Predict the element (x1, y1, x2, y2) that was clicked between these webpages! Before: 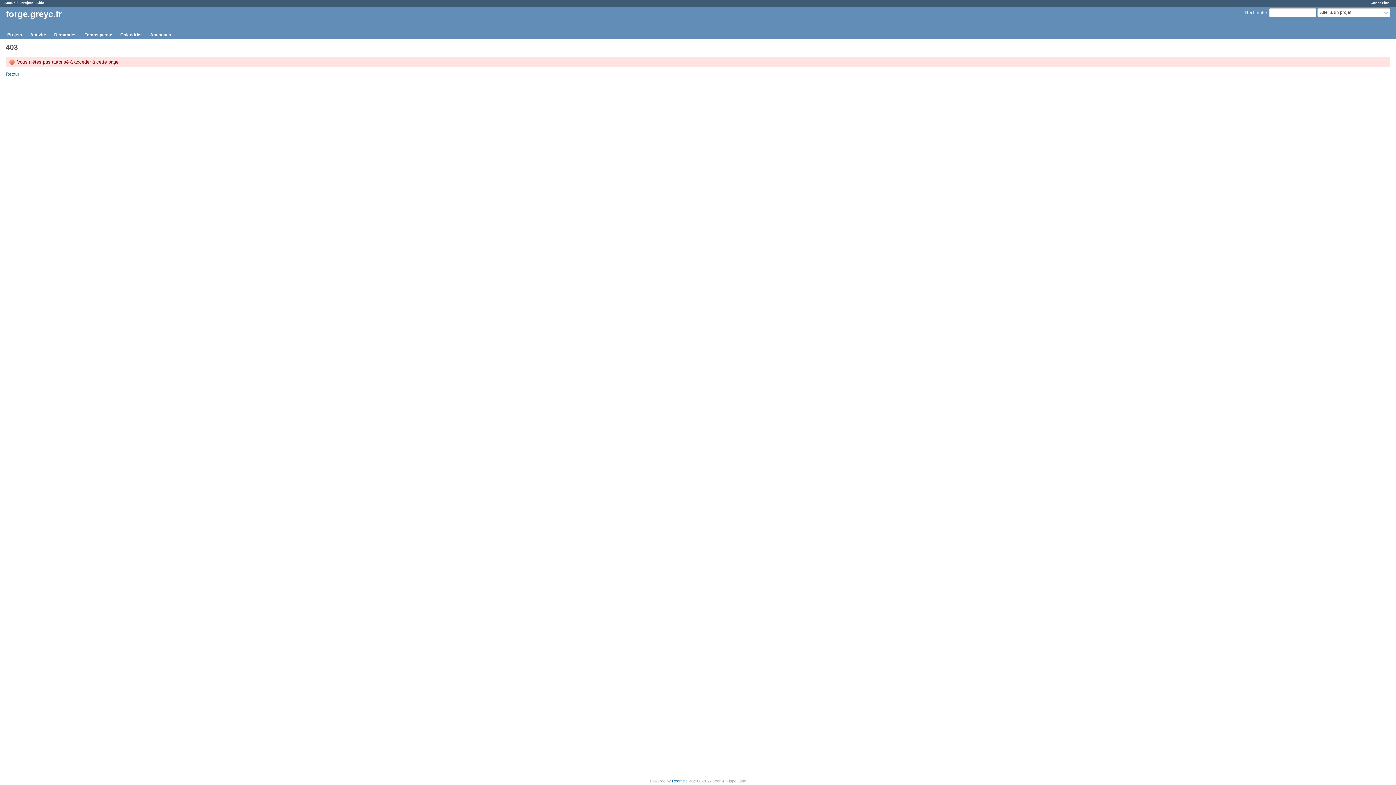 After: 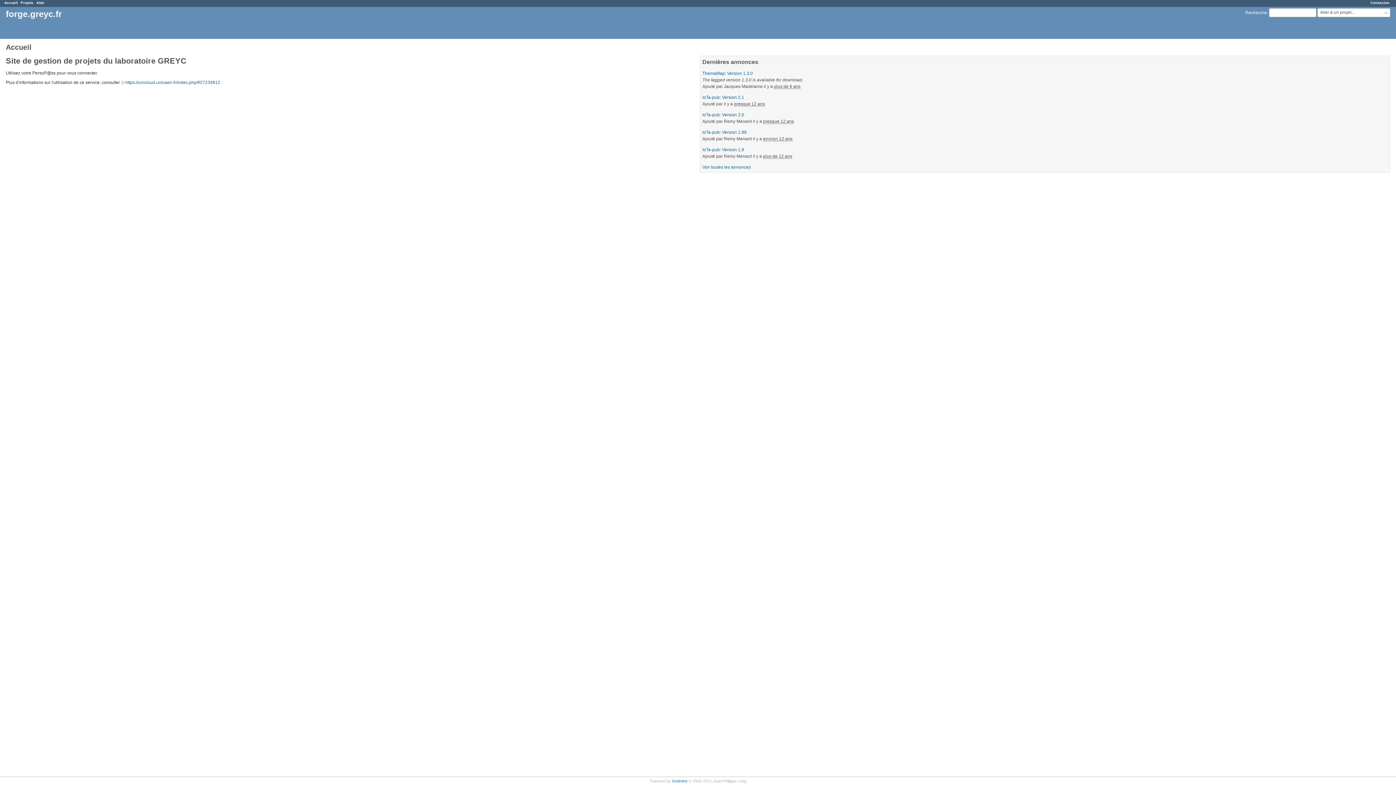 Action: label: Accueil bbox: (4, 0, 17, 4)